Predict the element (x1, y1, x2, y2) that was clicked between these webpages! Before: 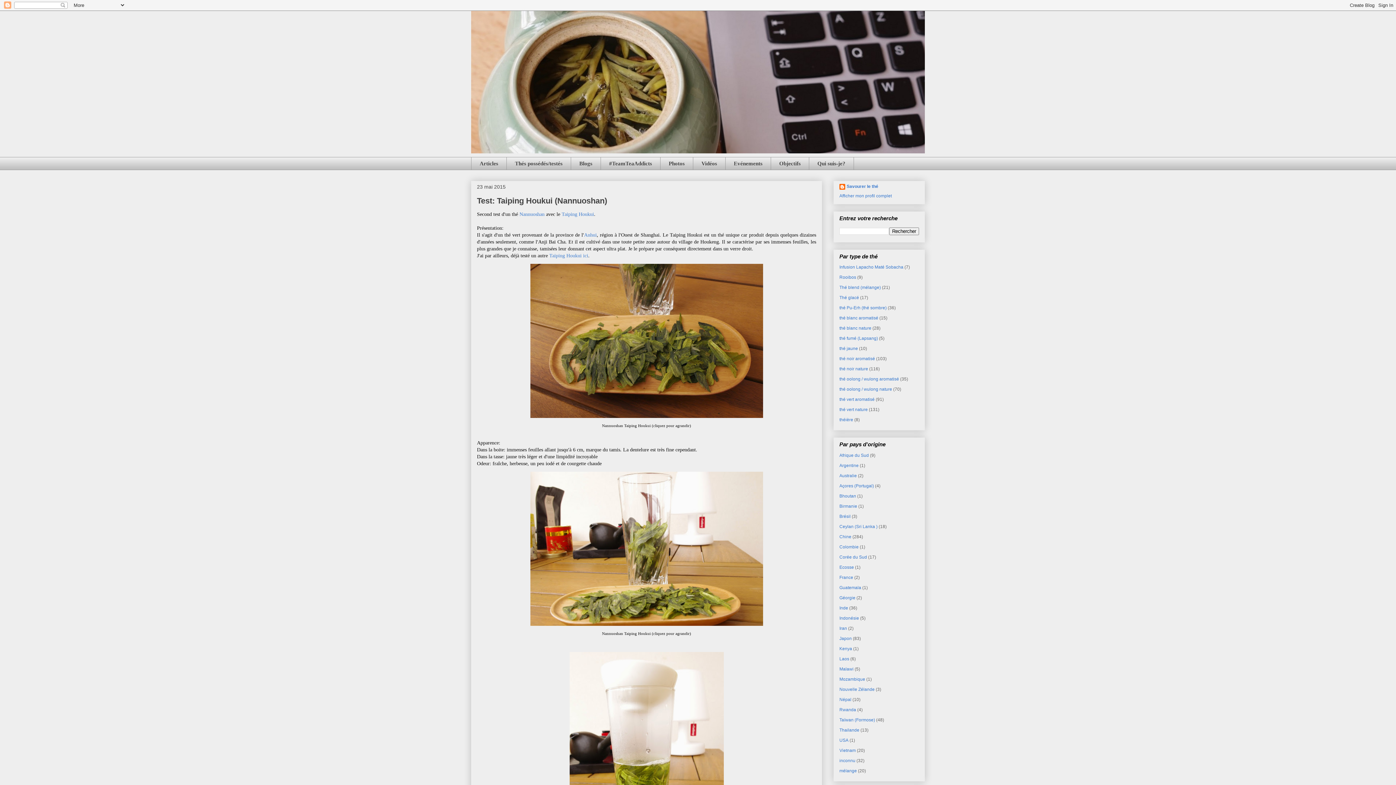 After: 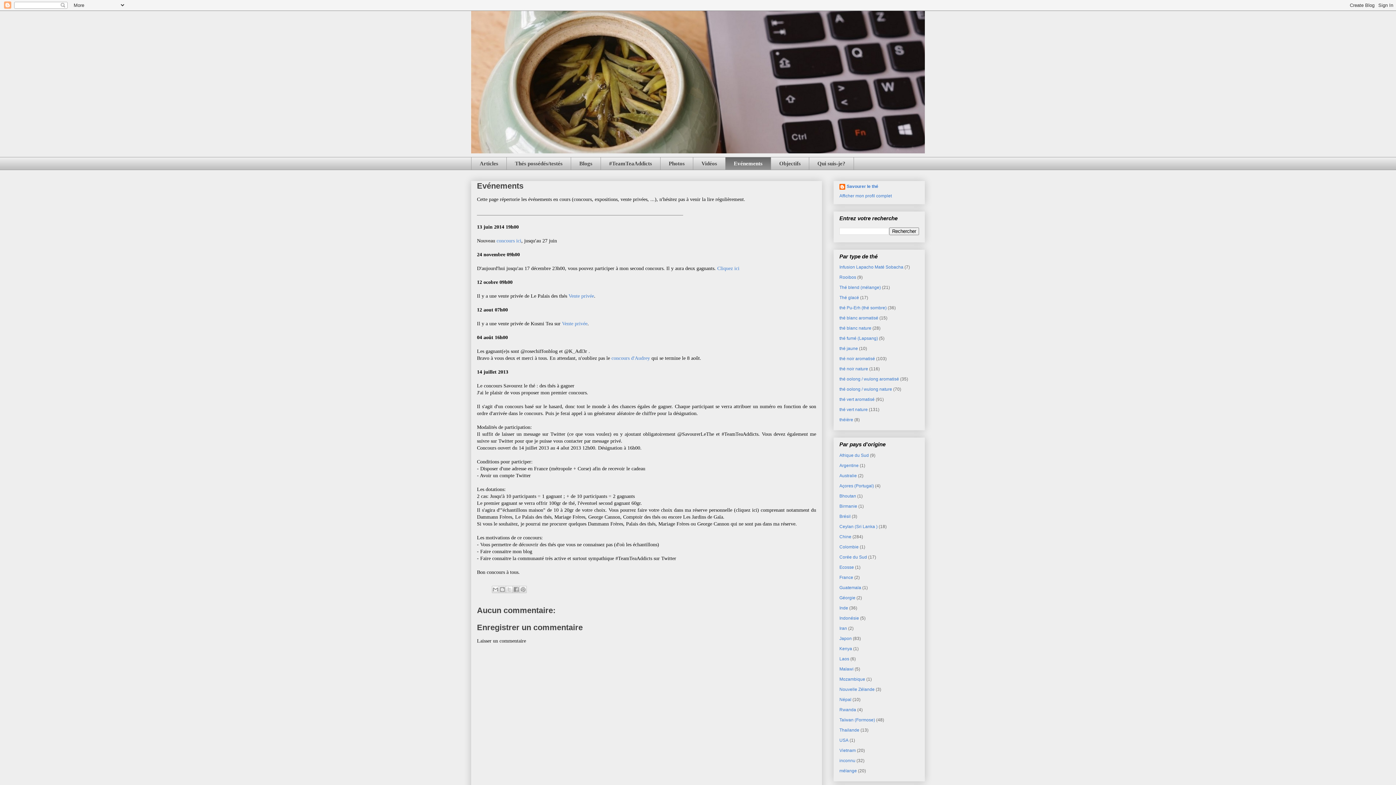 Action: bbox: (725, 157, 770, 170) label: Evénements